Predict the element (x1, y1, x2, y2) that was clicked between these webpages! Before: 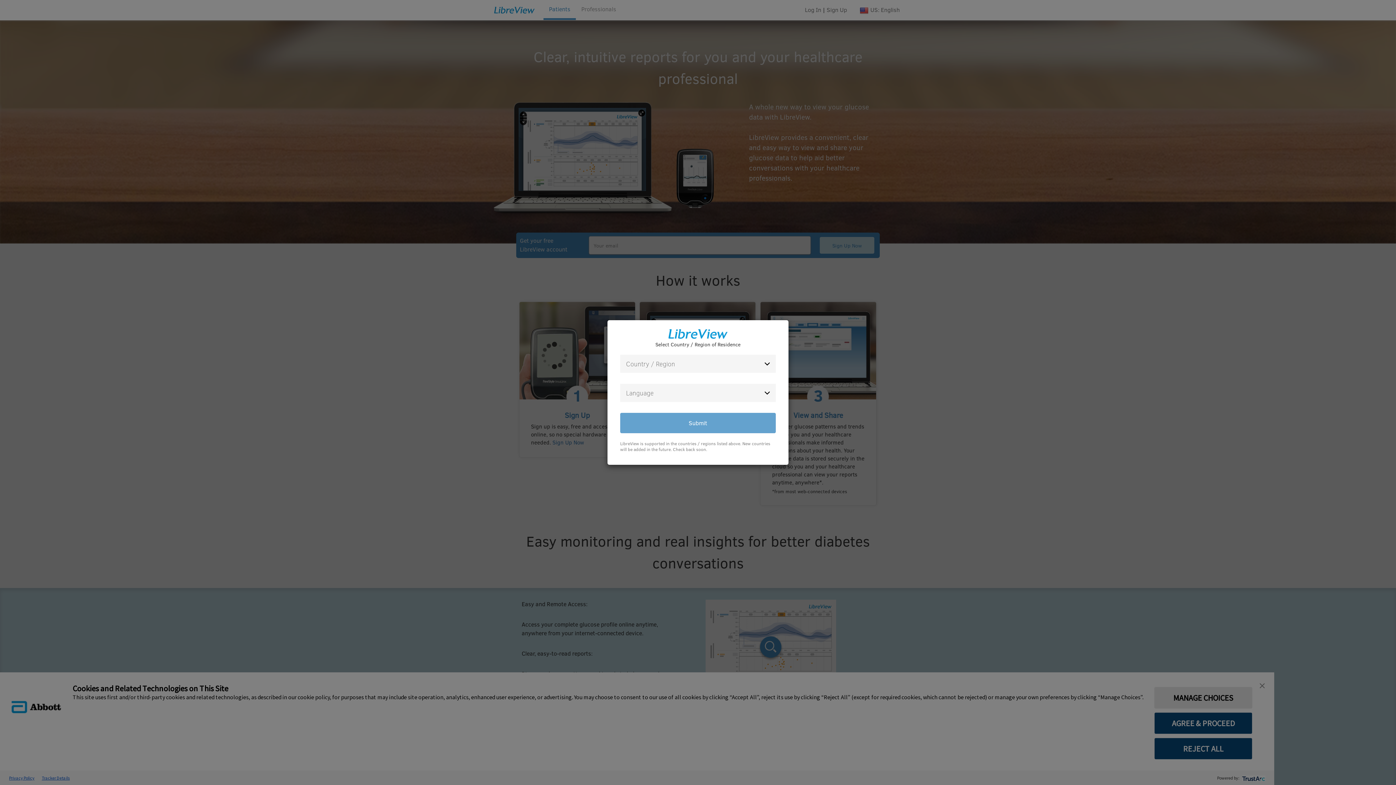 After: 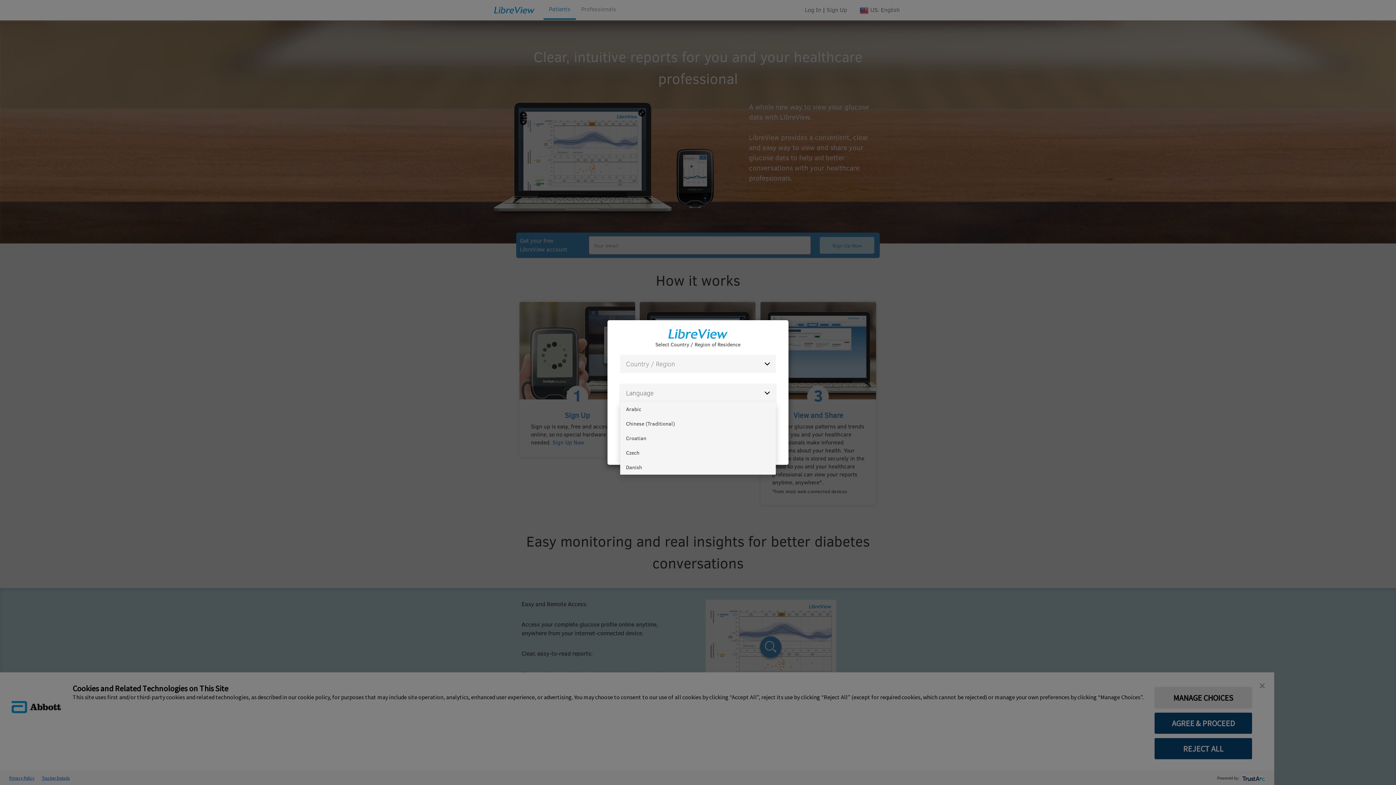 Action: label: Language bbox: (620, 384, 776, 402)